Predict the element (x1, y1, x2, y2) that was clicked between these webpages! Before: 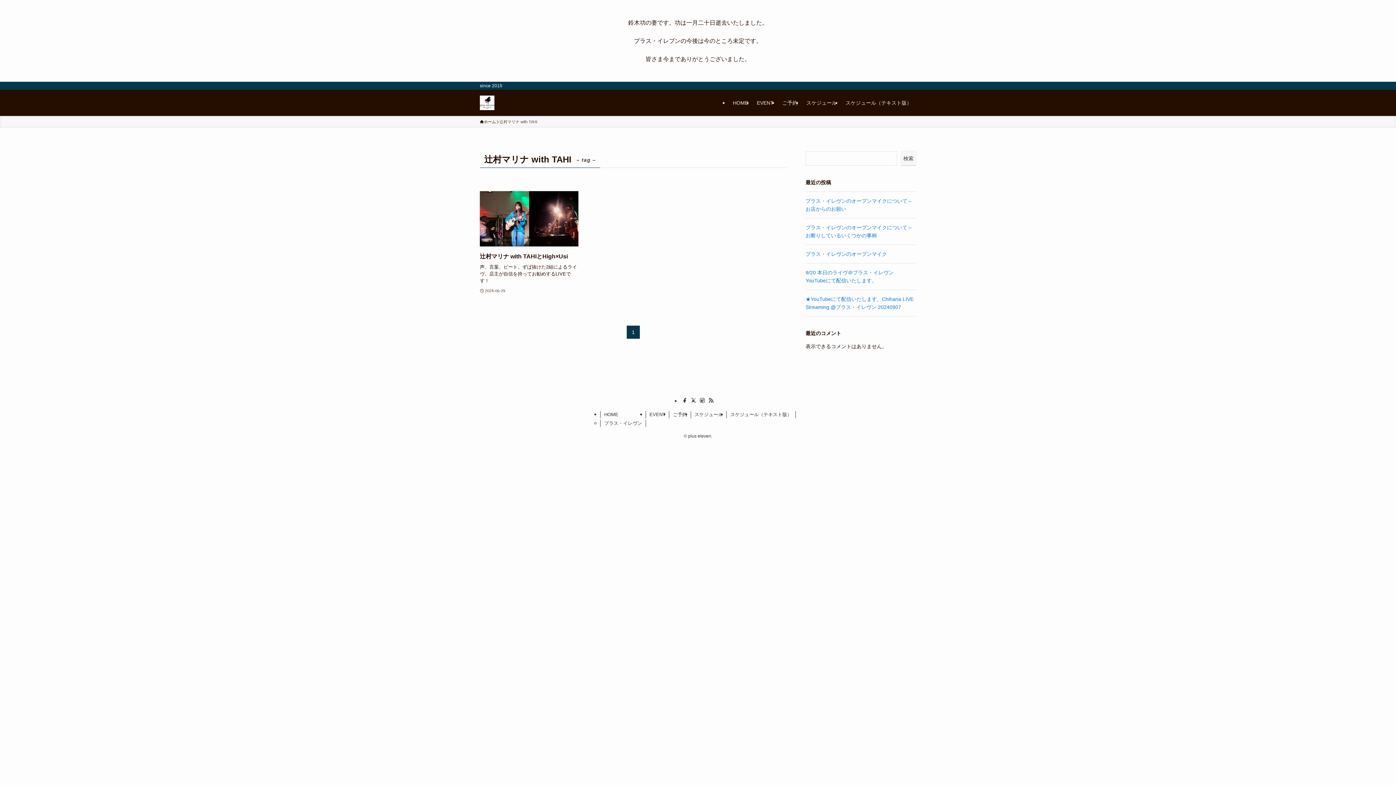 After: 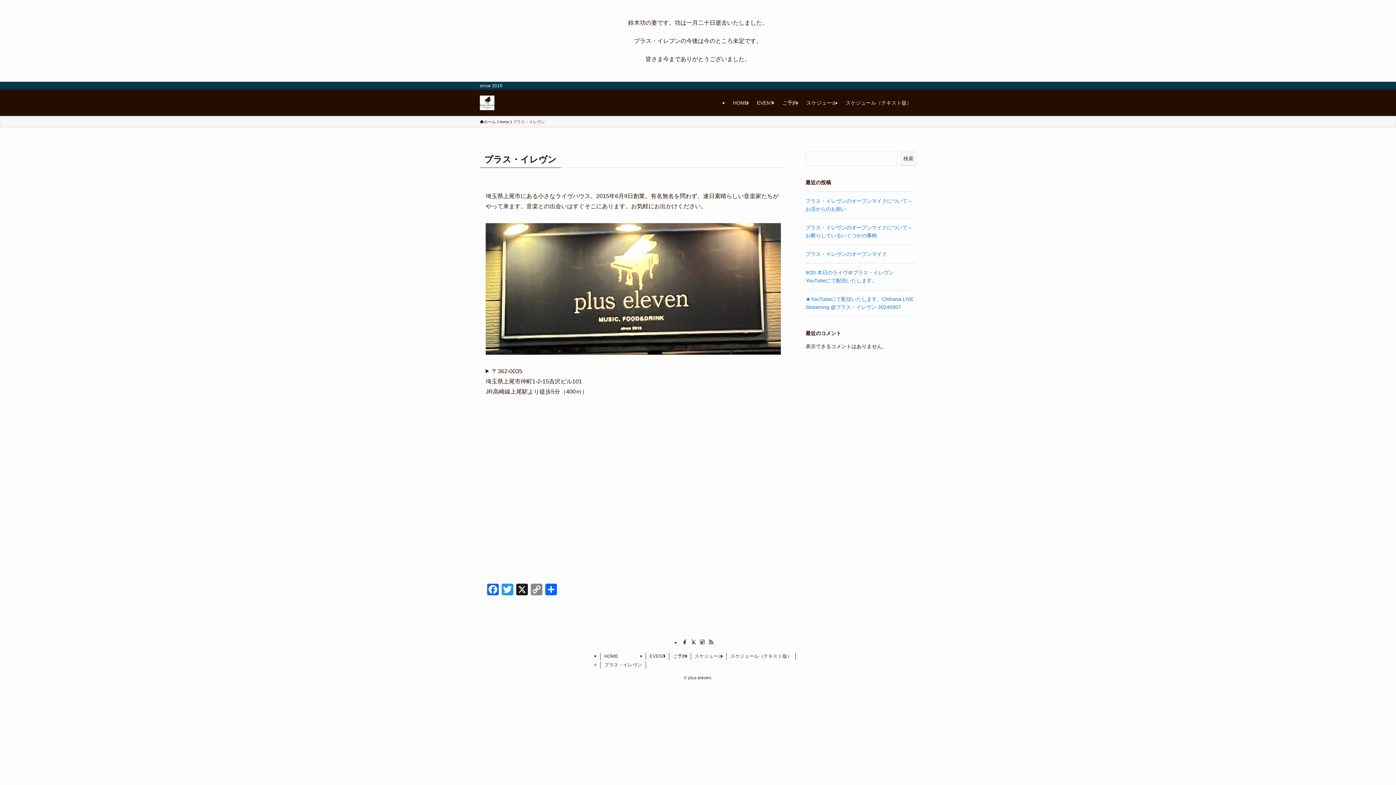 Action: bbox: (600, 420, 646, 427) label: プラス・イレヴン